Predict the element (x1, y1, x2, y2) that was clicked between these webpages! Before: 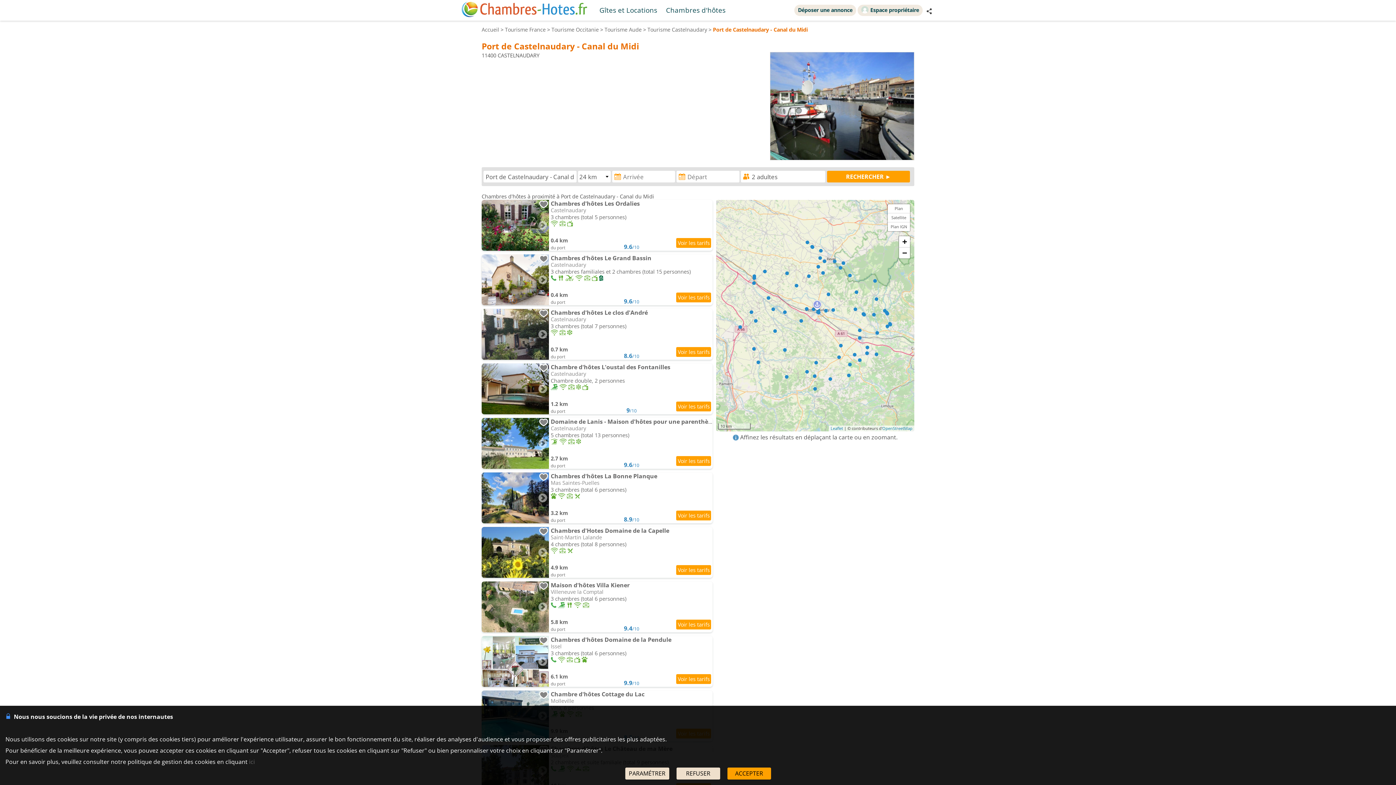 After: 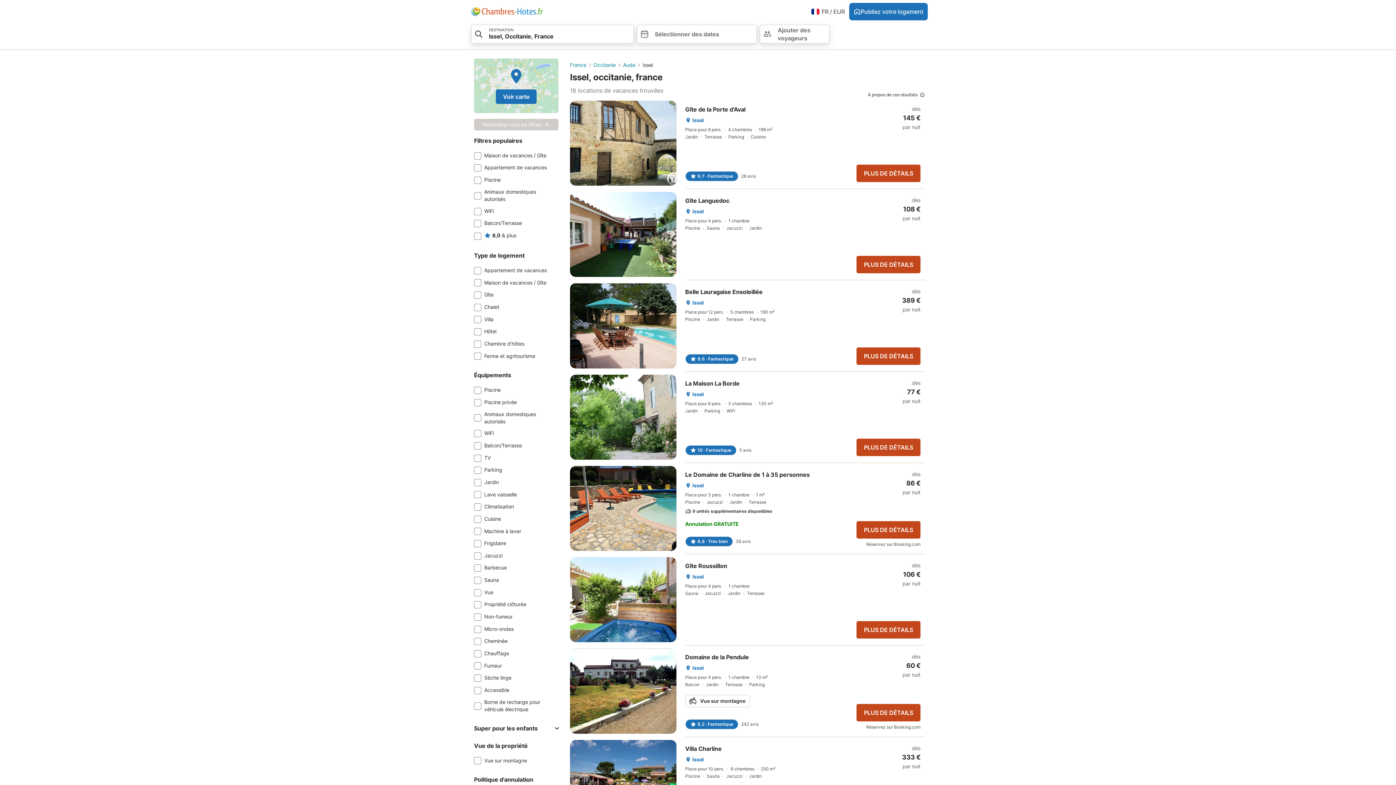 Action: label: 	
Chambres d'hôtes Domaine de la Pendule

Issel

3 chambres (total 6 personnes)
    
6.1 km
du port
9.9/10 bbox: (481, 636, 712, 687)